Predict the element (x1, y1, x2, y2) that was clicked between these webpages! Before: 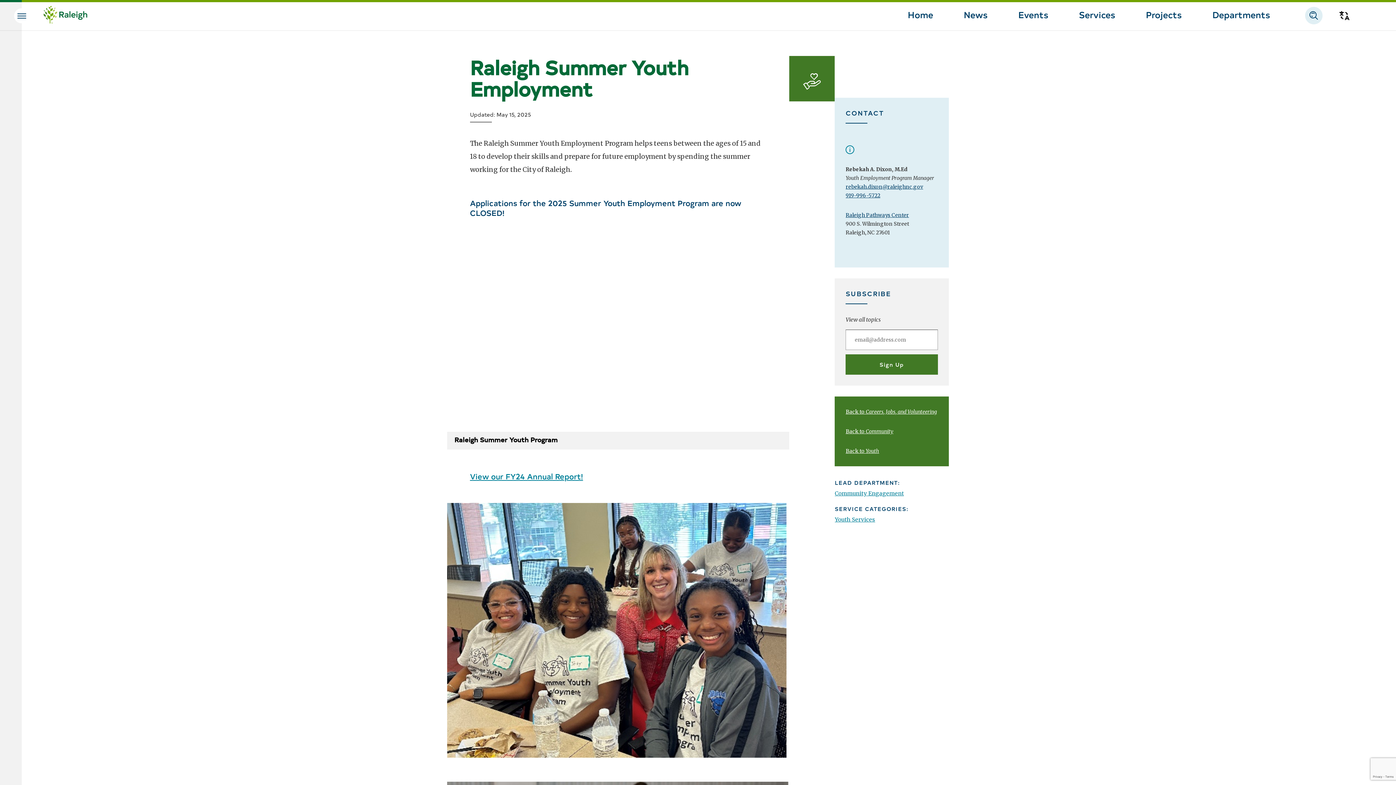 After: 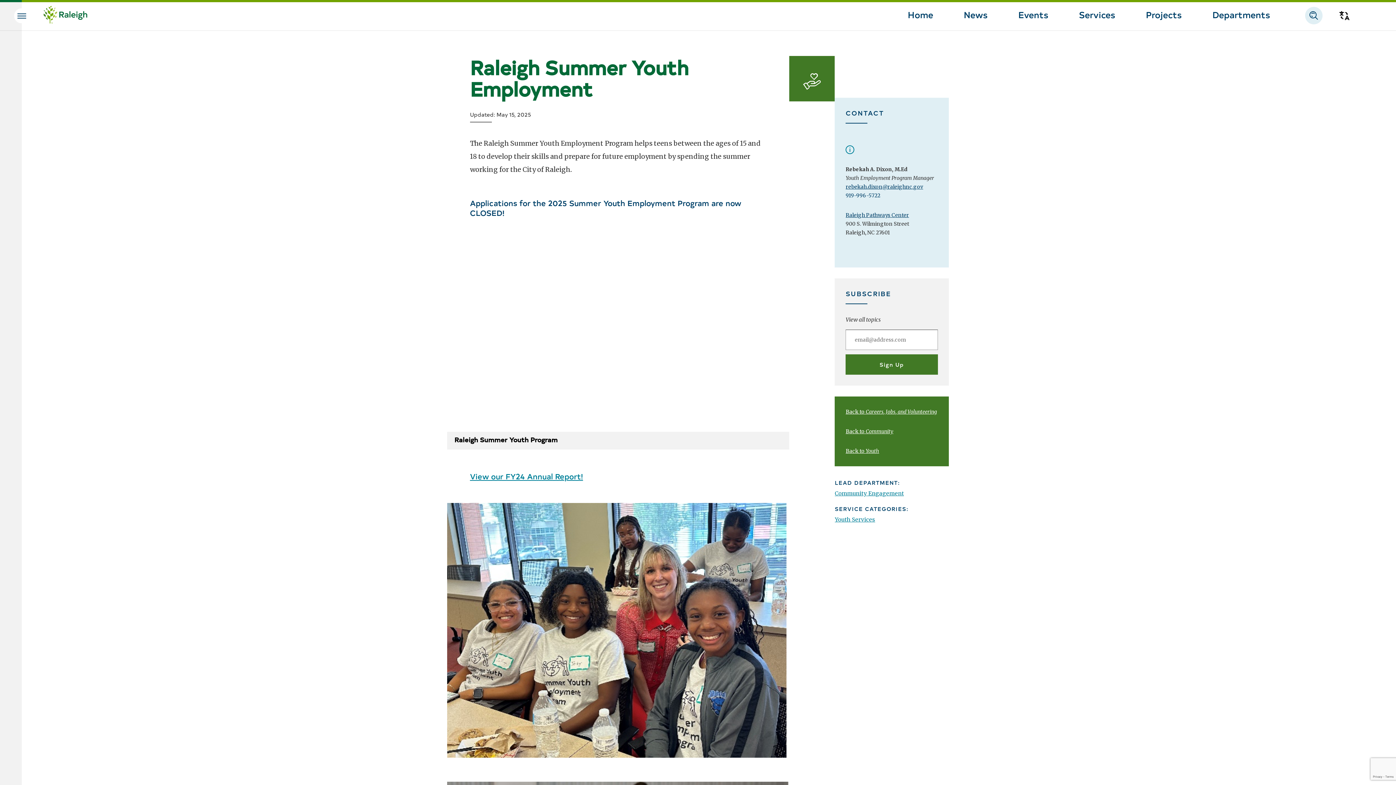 Action: bbox: (845, 192, 880, 199) label: 919-996-5722